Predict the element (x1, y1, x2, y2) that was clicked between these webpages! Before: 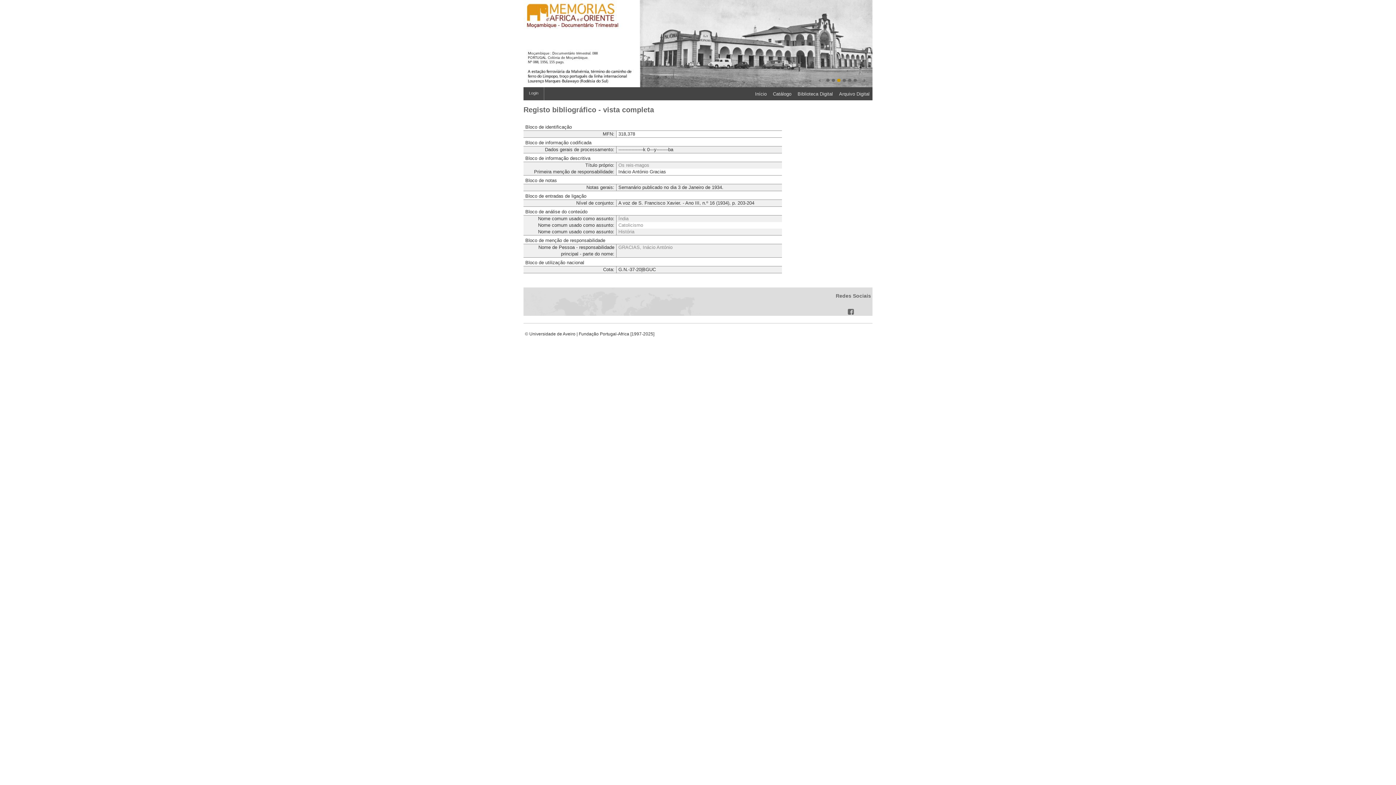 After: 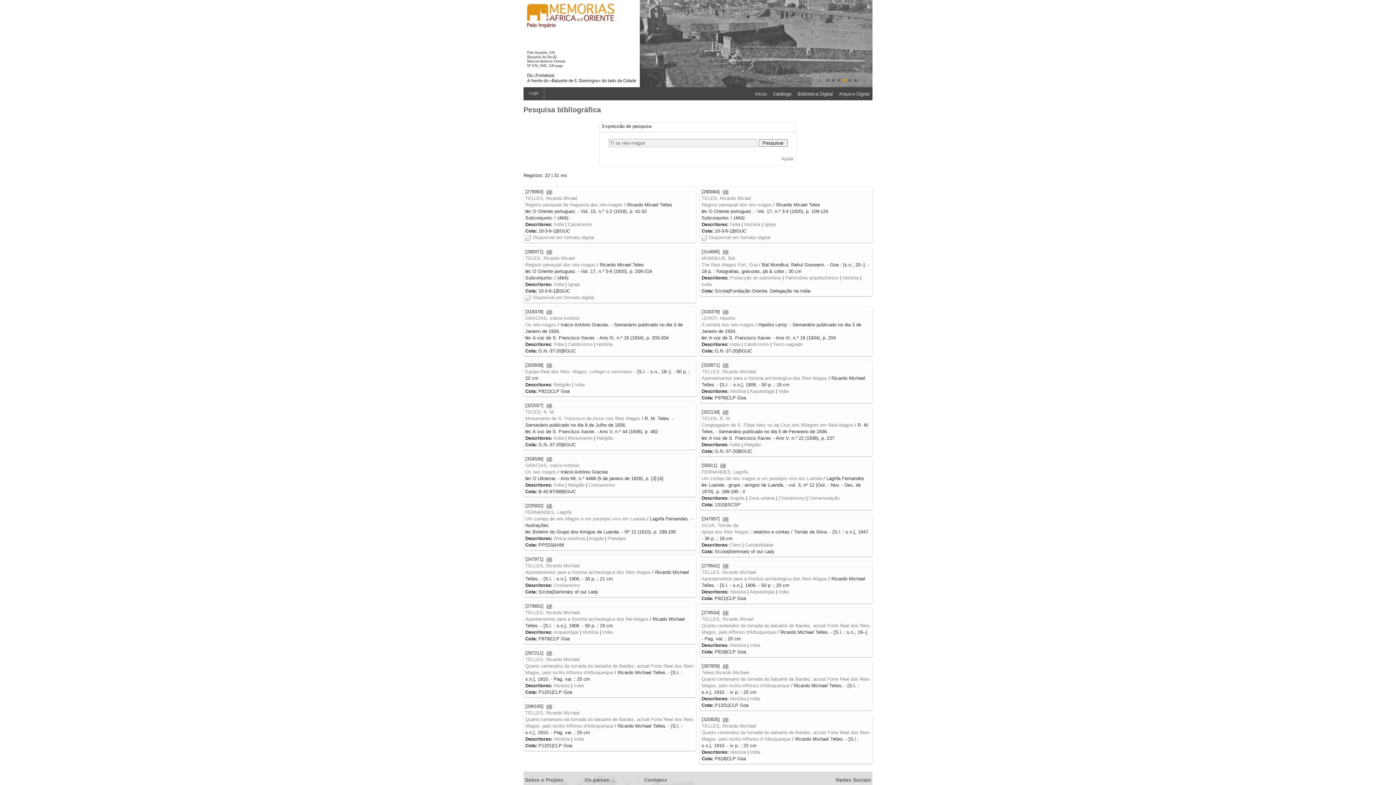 Action: label: Os reis-magos bbox: (618, 162, 649, 168)